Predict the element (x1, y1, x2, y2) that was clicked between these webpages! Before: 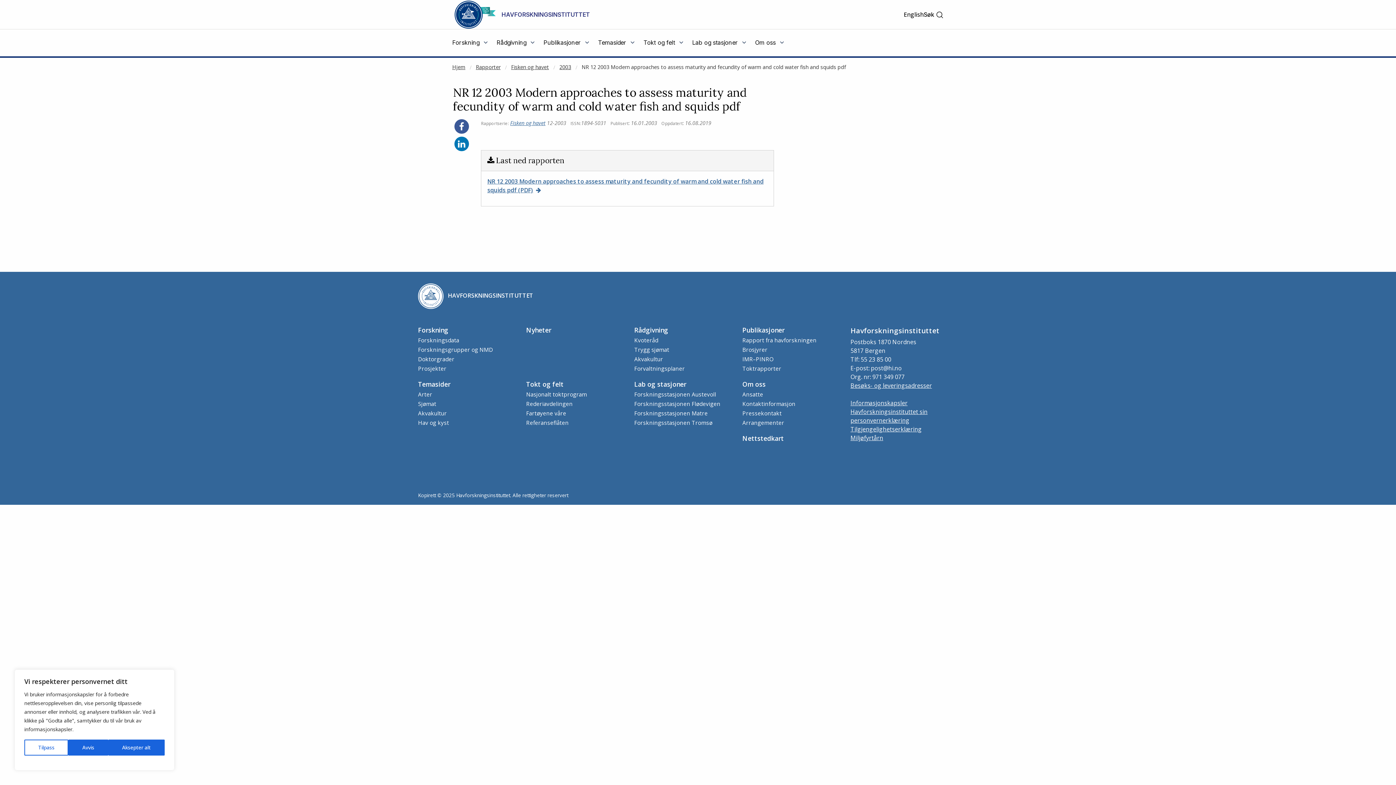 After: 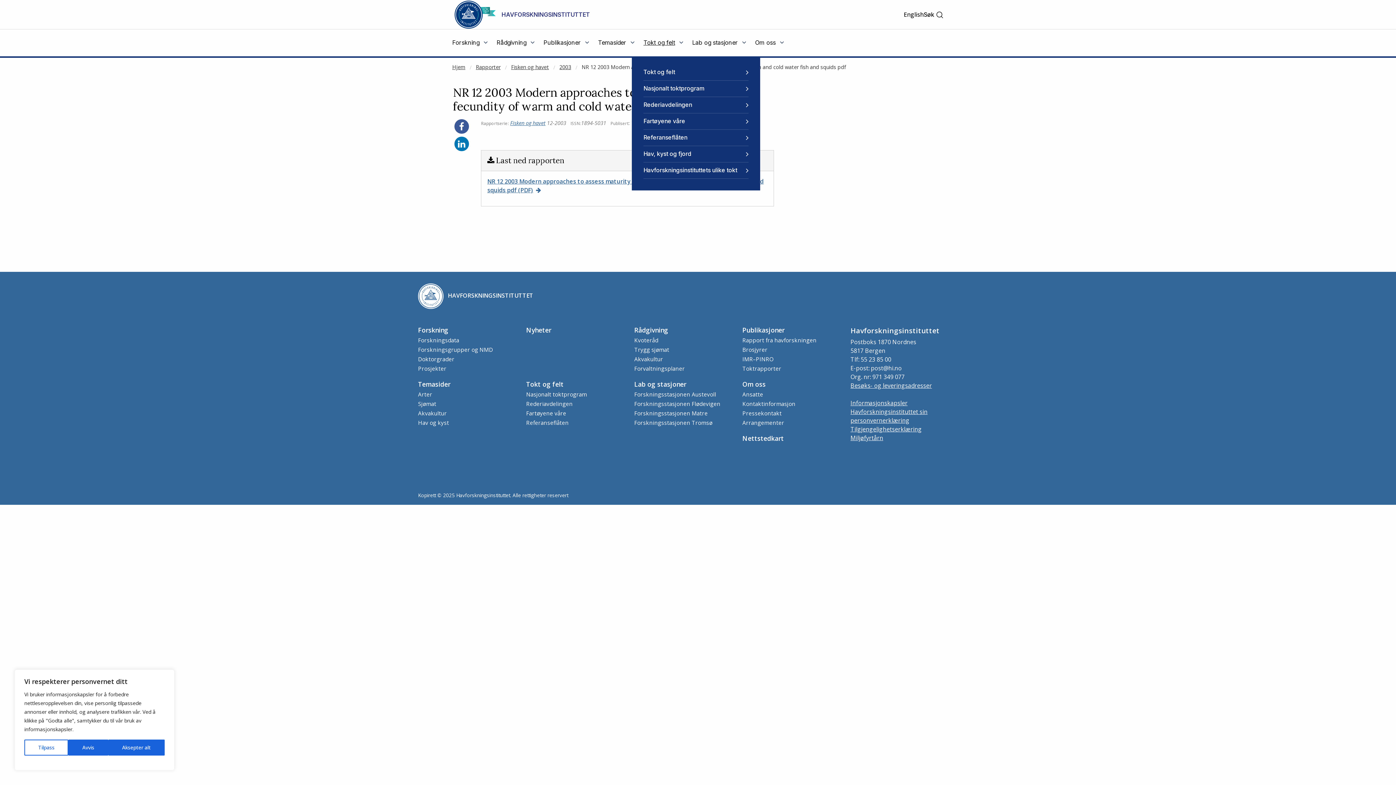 Action: label: Tokt og felt  bbox: (643, 39, 683, 46)